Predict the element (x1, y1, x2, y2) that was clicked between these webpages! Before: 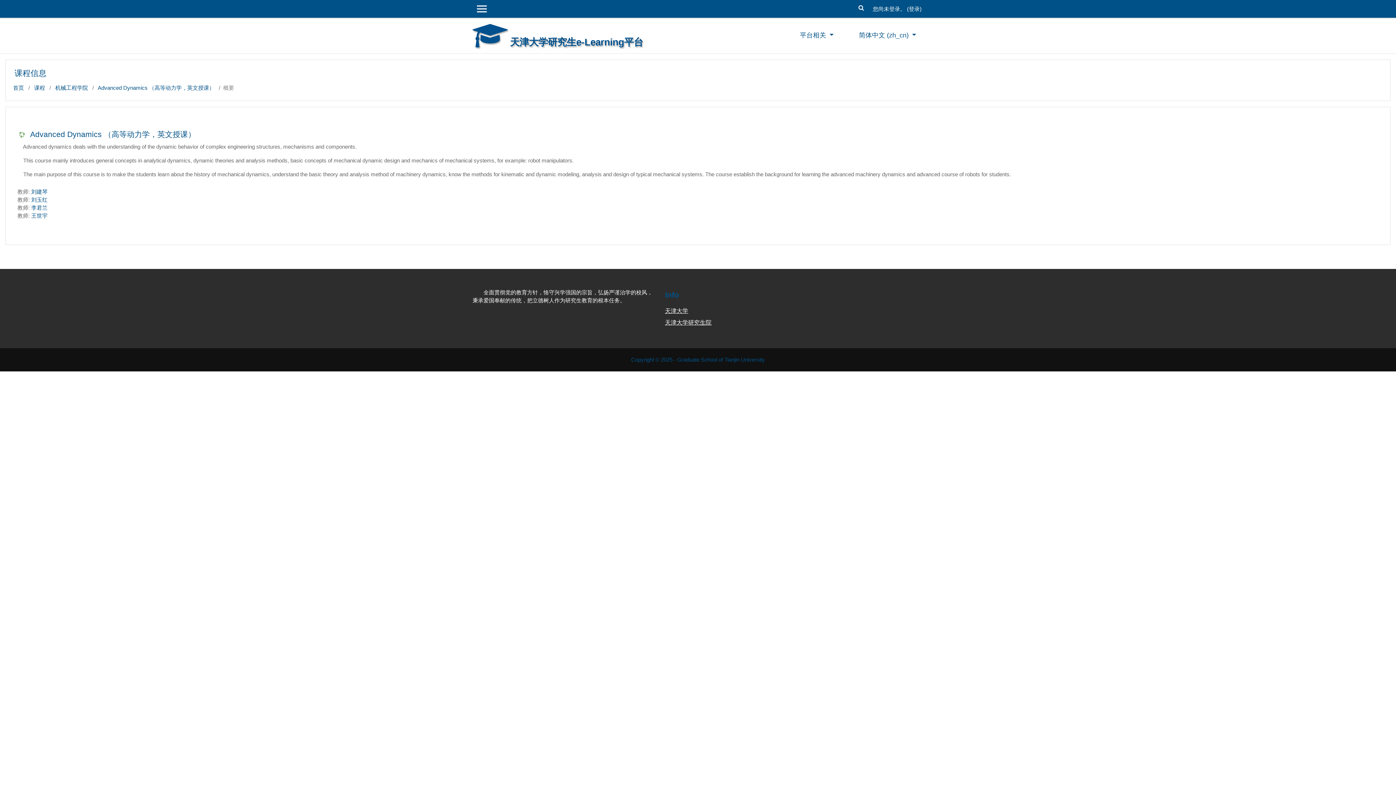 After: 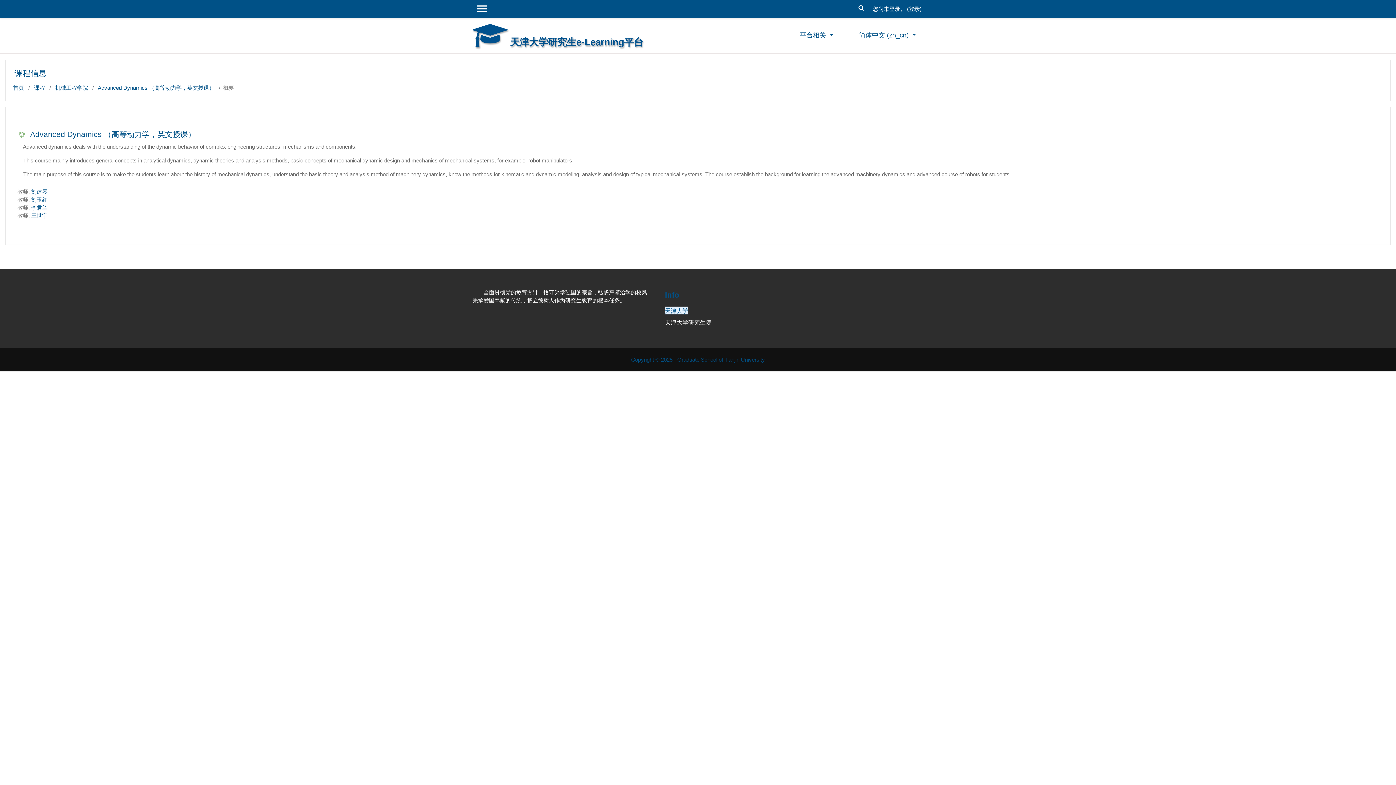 Action: label: 天津大学 bbox: (665, 308, 688, 314)